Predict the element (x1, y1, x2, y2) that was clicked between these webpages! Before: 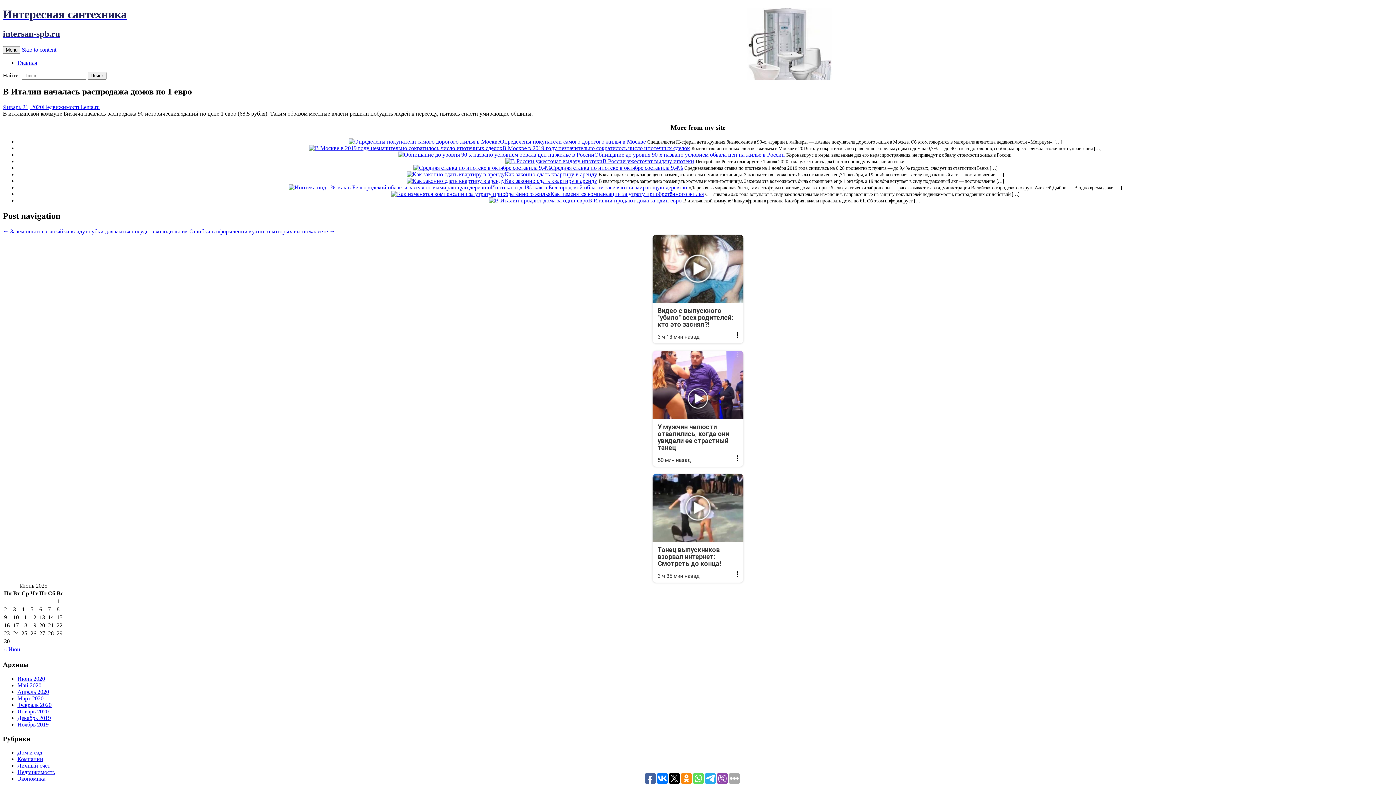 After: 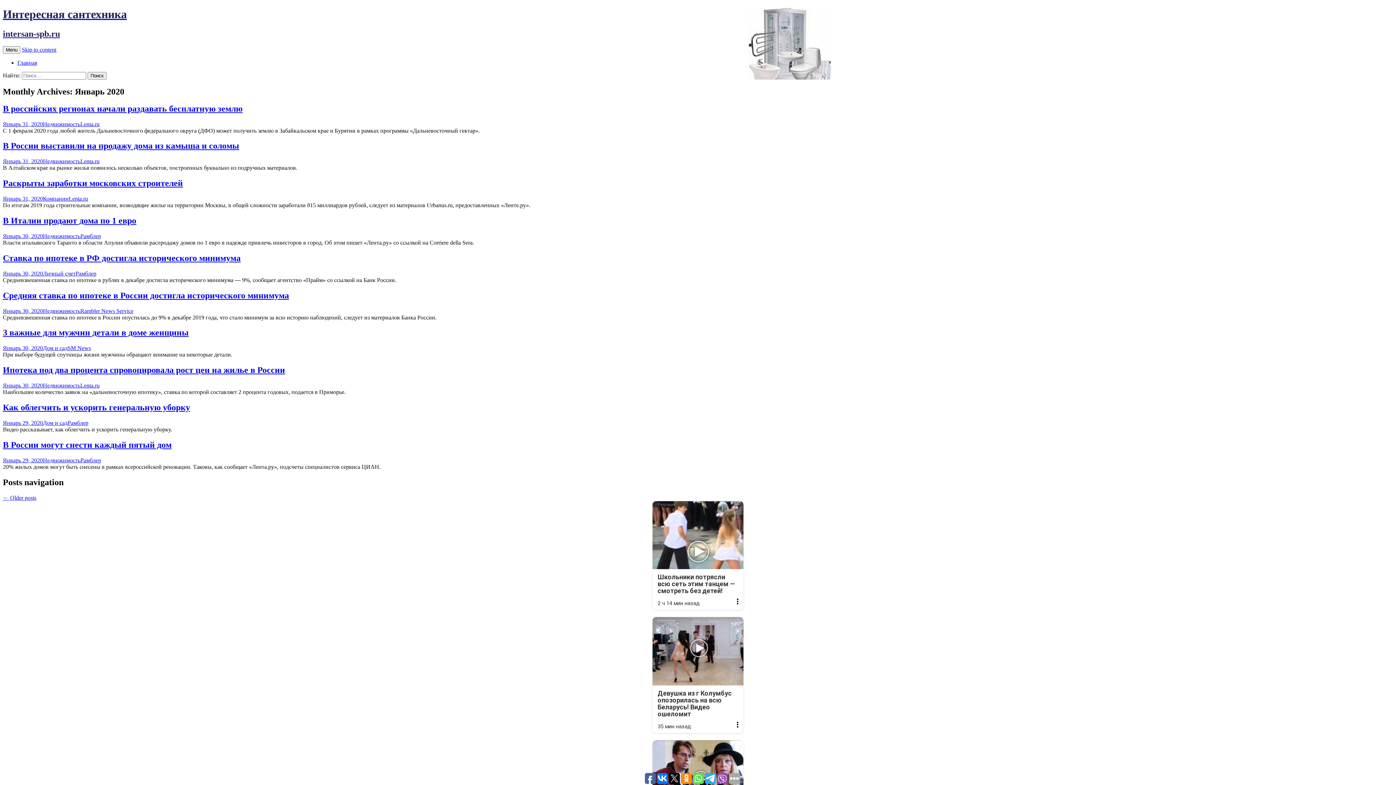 Action: bbox: (17, 708, 48, 714) label: Январь 2020